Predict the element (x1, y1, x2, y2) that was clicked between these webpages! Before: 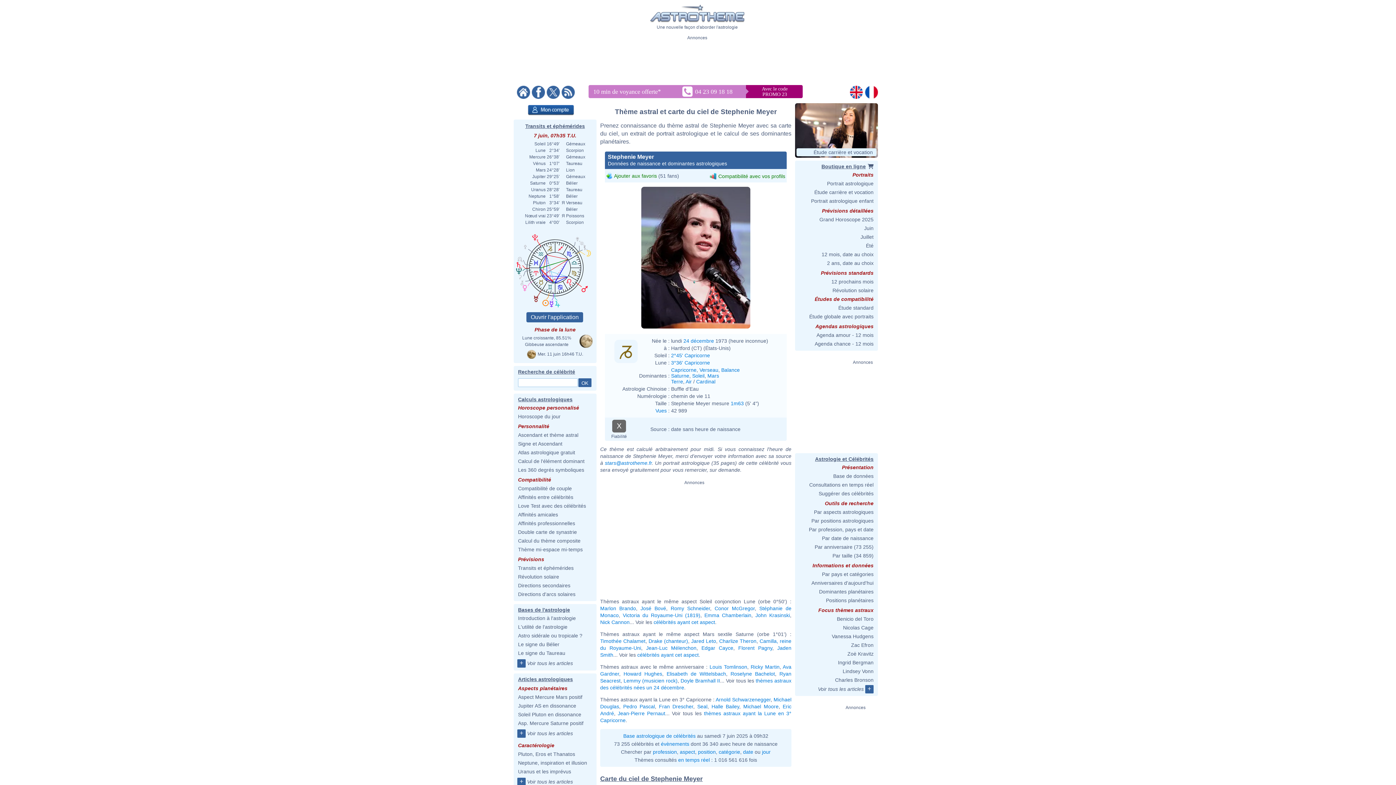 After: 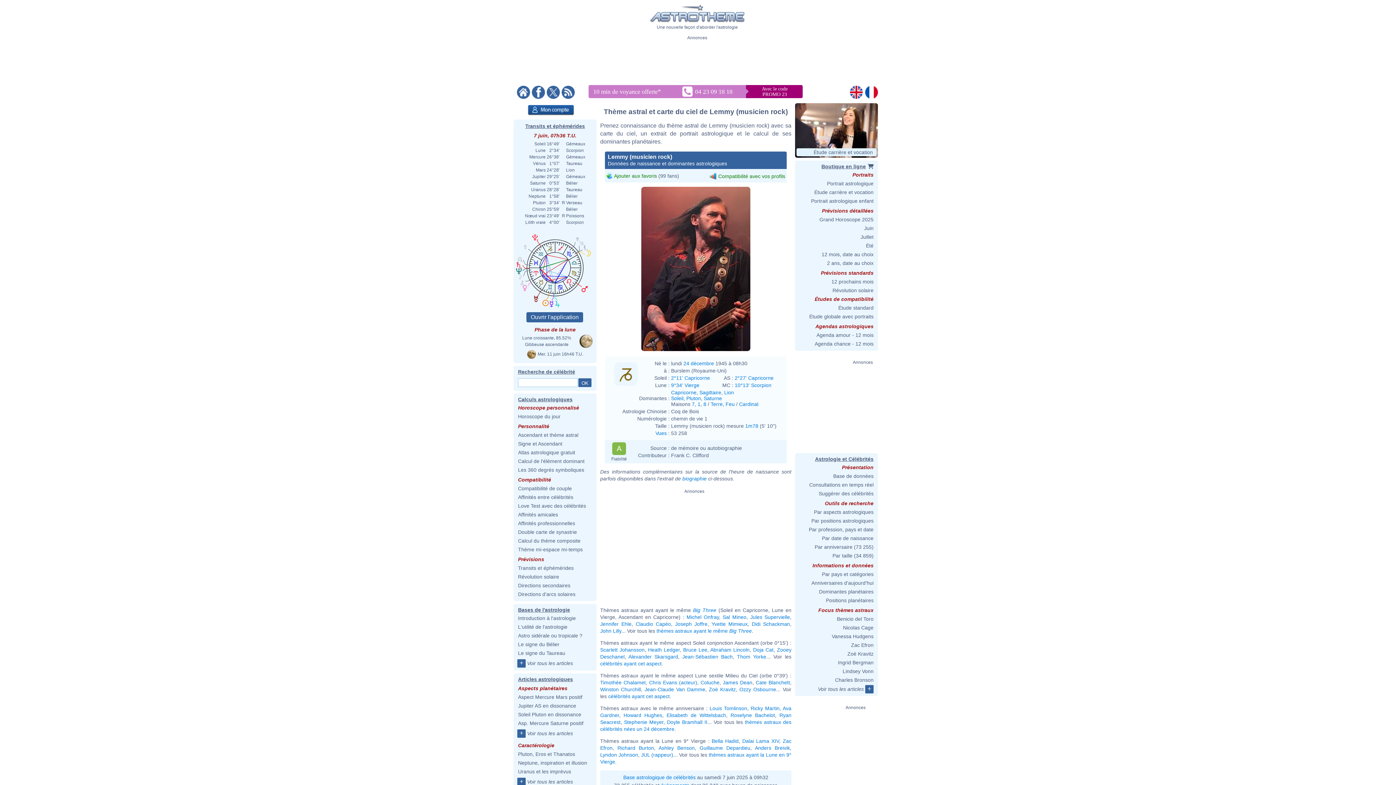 Action: bbox: (623, 678, 677, 683) label: Lemmy (musicien rock)